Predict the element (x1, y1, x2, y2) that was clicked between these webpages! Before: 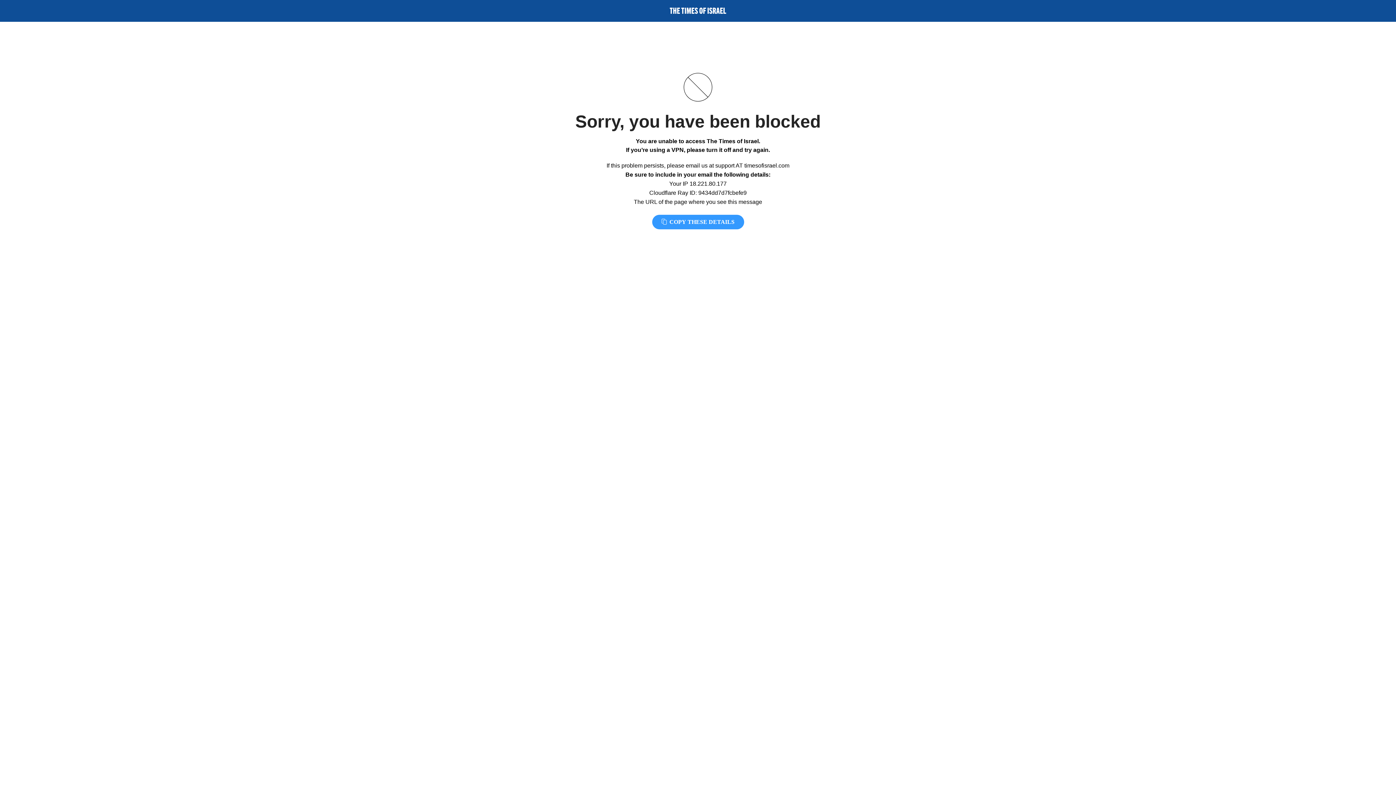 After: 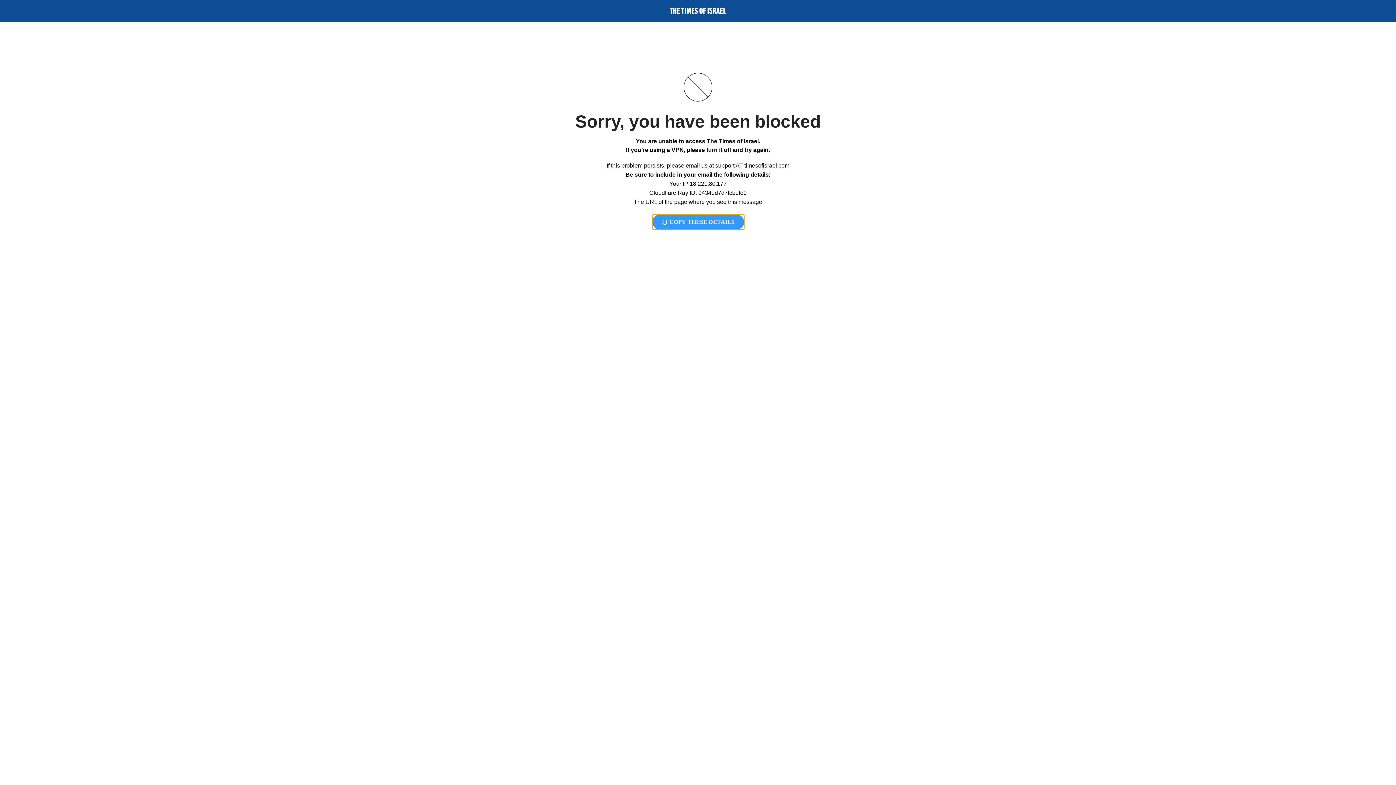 Action: label:  COPY THESE DETAILS bbox: (652, 214, 744, 229)